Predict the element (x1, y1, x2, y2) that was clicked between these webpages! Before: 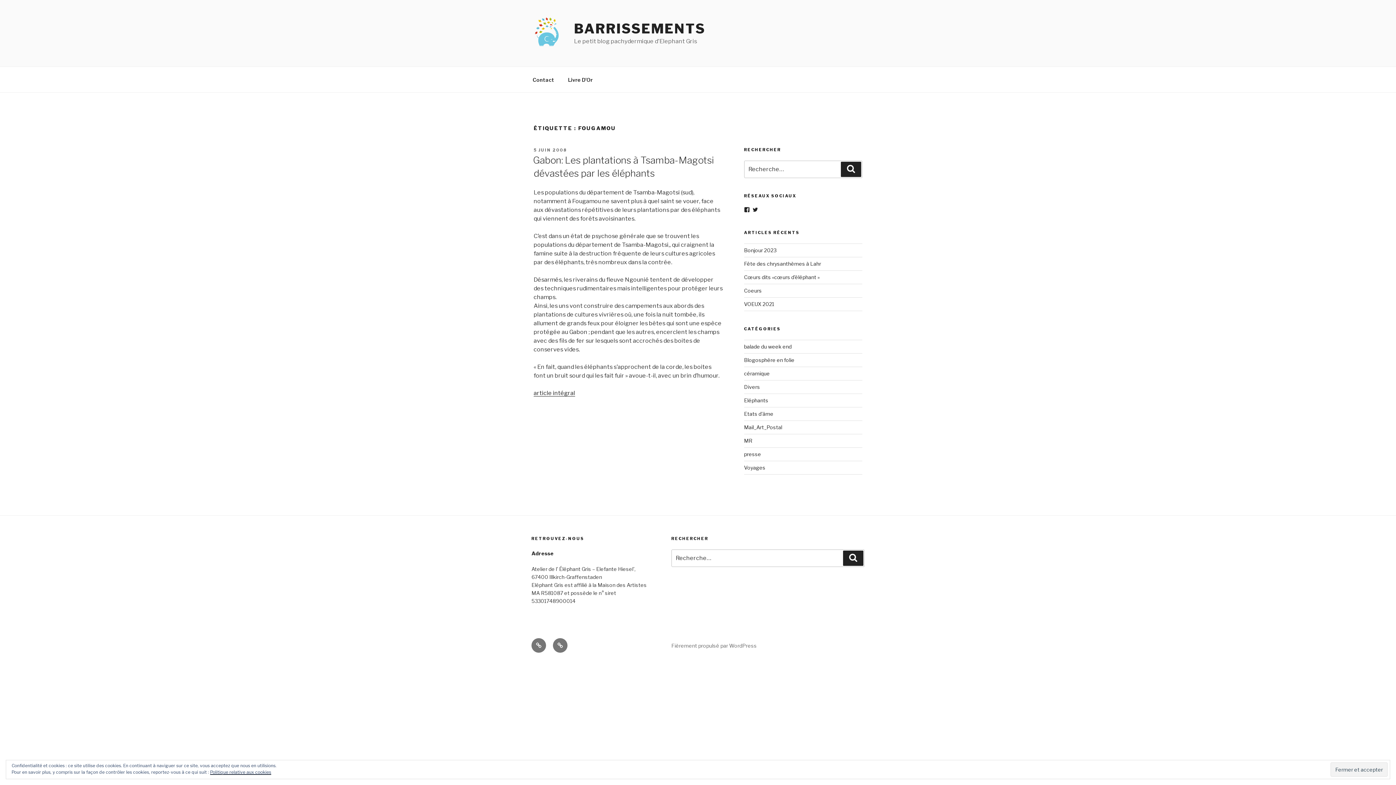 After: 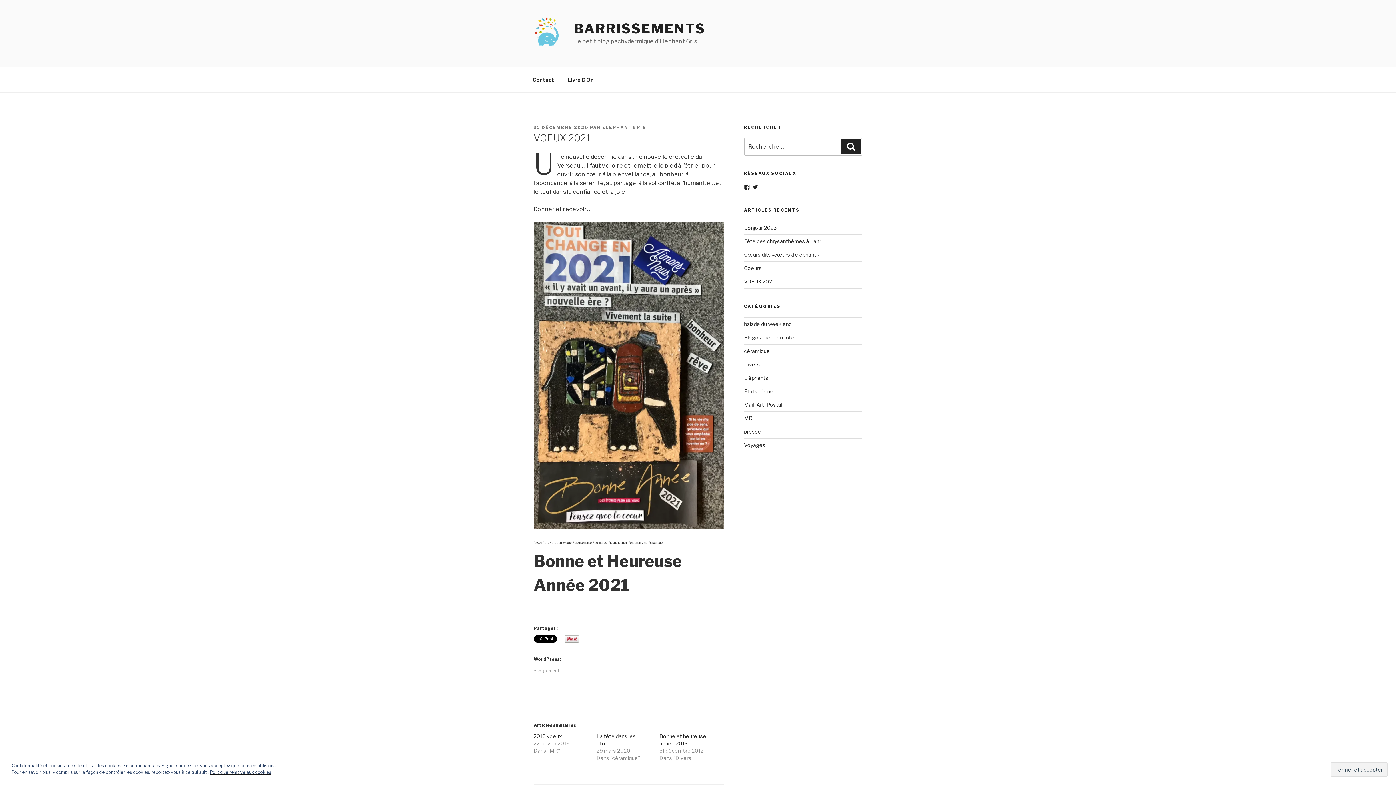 Action: bbox: (744, 301, 774, 307) label: VOEUX 2021